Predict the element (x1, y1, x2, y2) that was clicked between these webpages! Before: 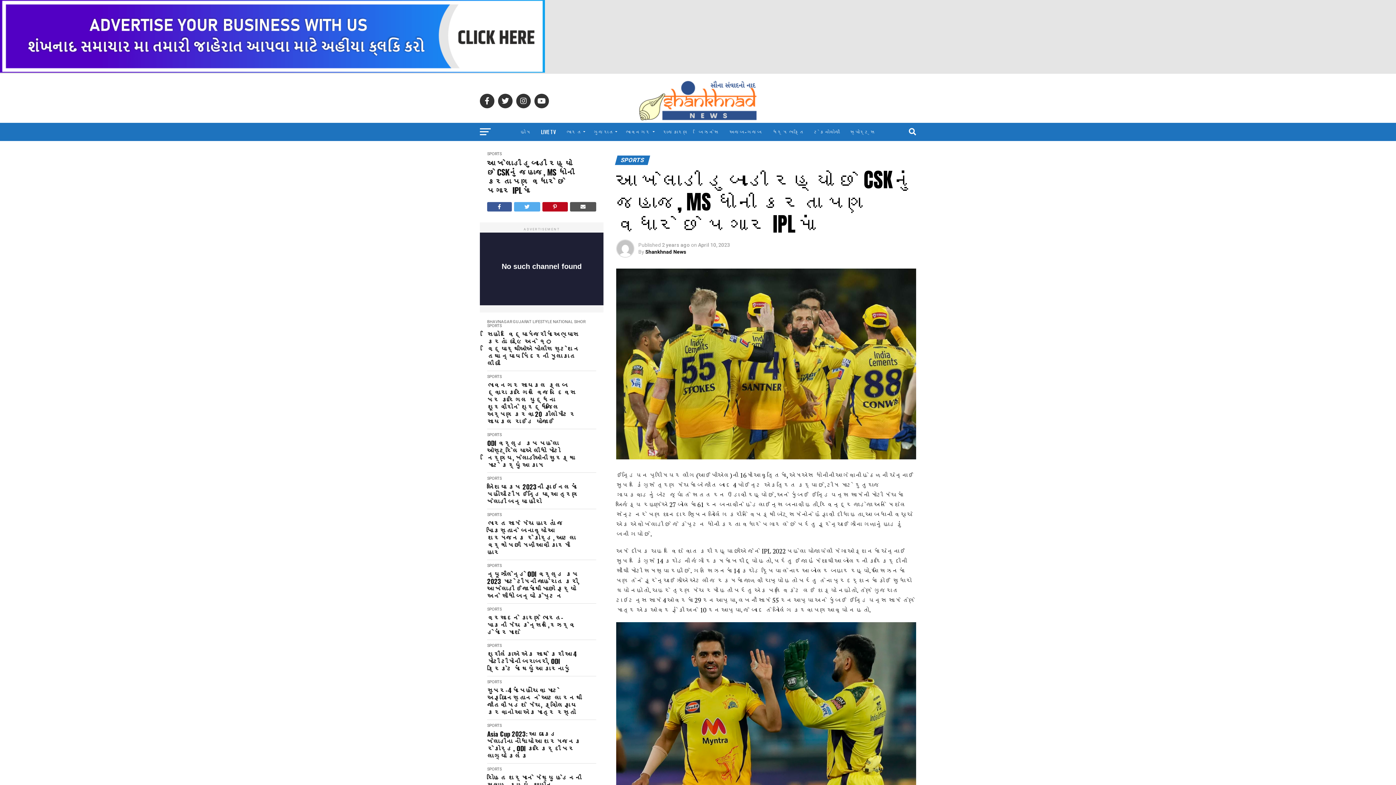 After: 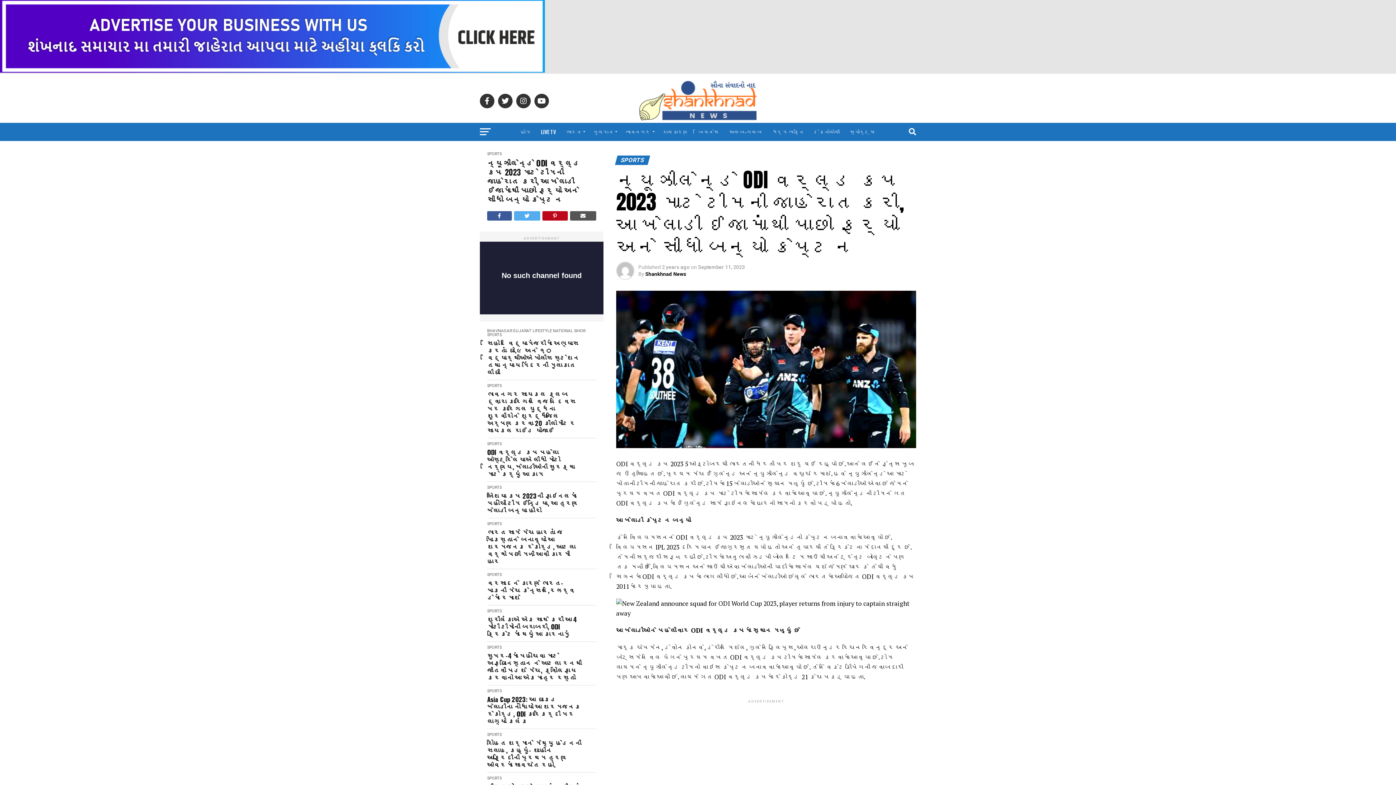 Action: bbox: (487, 570, 581, 599) label: ન્યૂઝીલેન્ડે ODI વર્લ્ડ કપ 2023 માટે ટીમની જાહેરાત કરી, આ ખેલાડી ઈજામાંથી પાછો ફર્યો અને સીધો બન્યો કેપ્ટન